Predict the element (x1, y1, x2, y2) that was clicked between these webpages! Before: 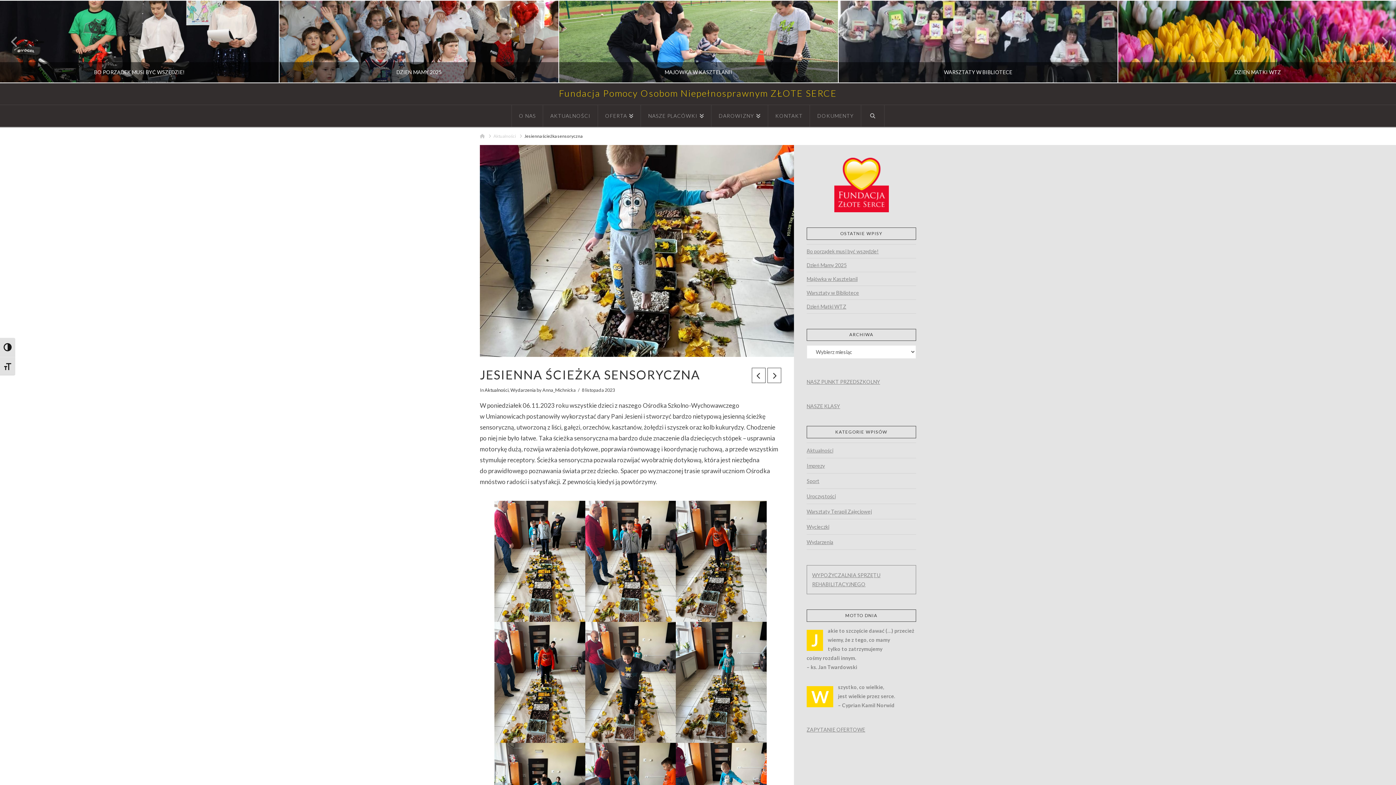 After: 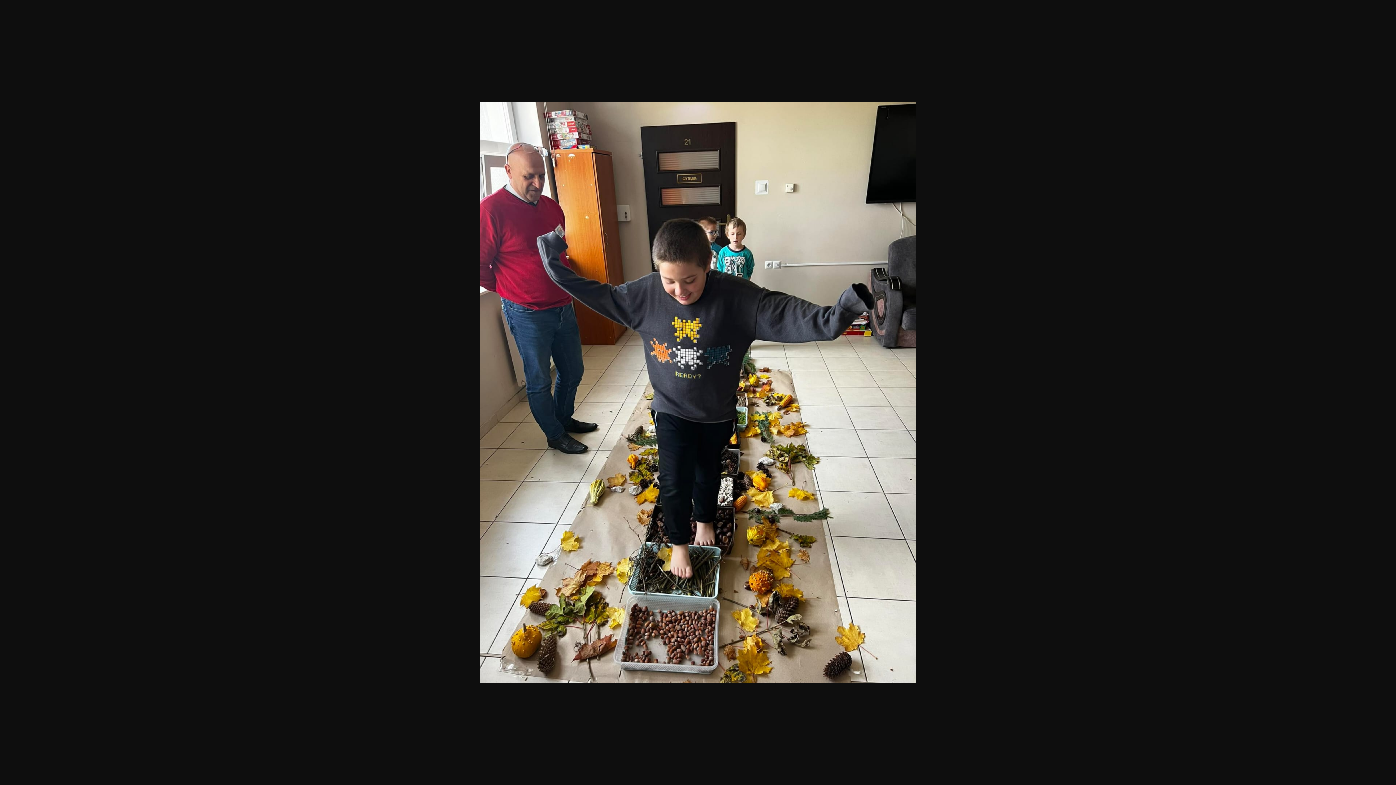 Action: bbox: (585, 622, 676, 743)